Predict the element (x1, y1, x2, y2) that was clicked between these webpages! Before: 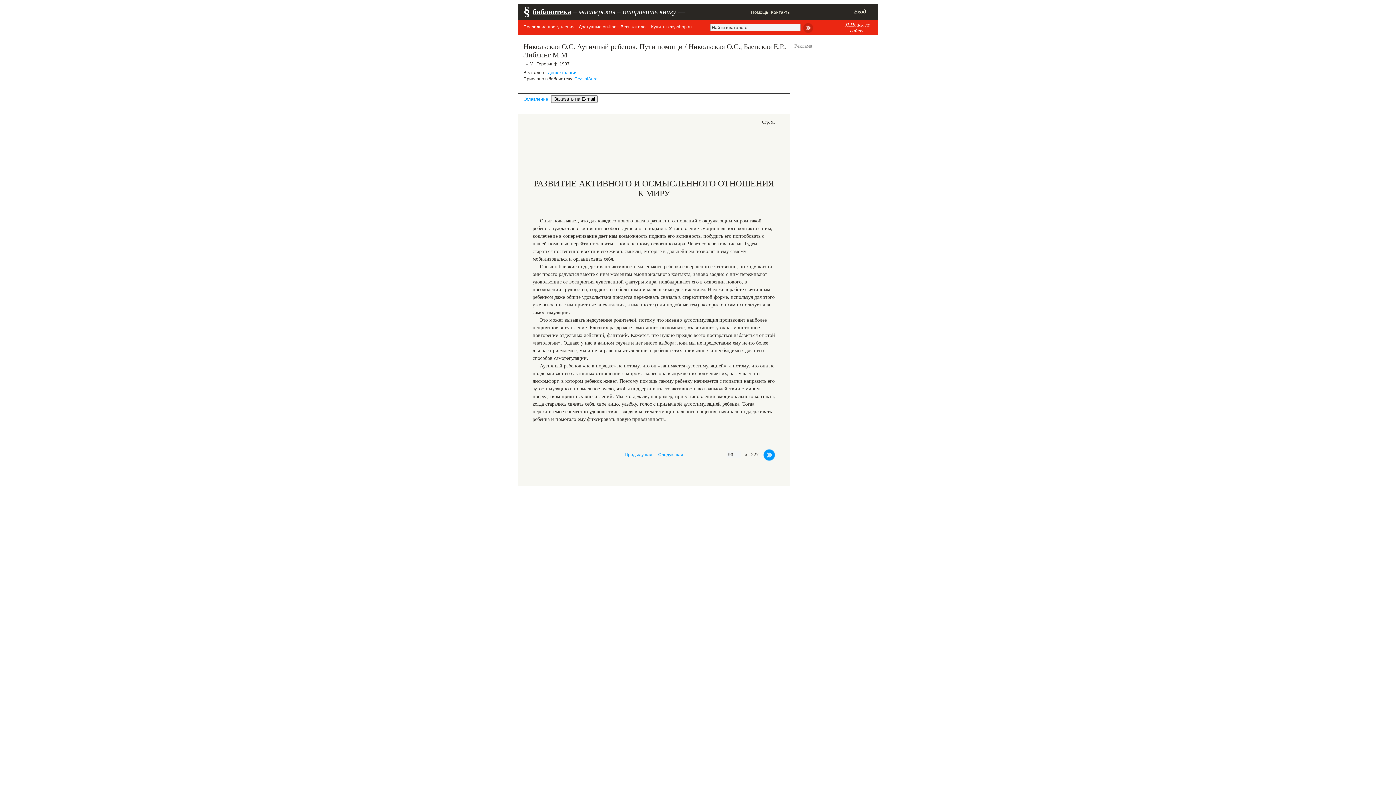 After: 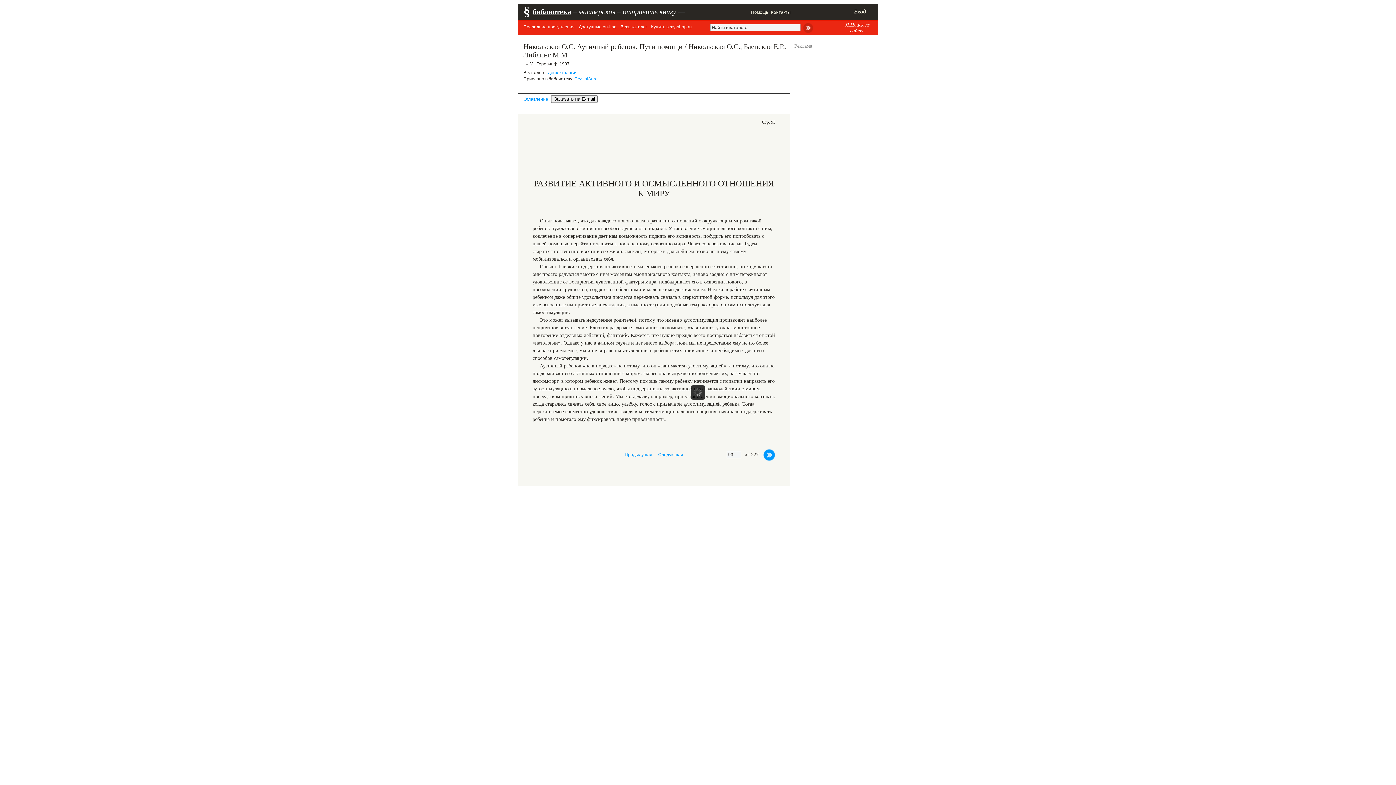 Action: label: CrystalAura bbox: (574, 76, 597, 81)